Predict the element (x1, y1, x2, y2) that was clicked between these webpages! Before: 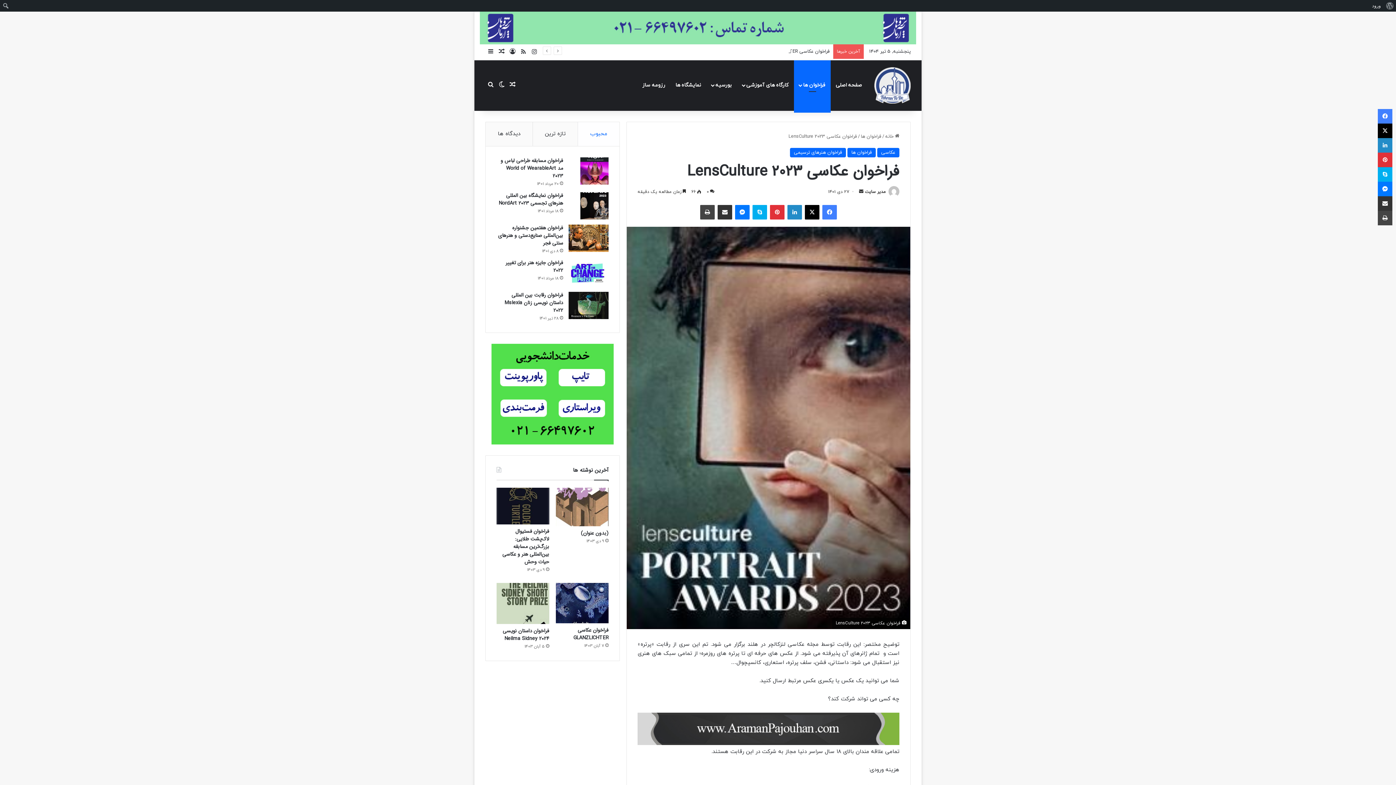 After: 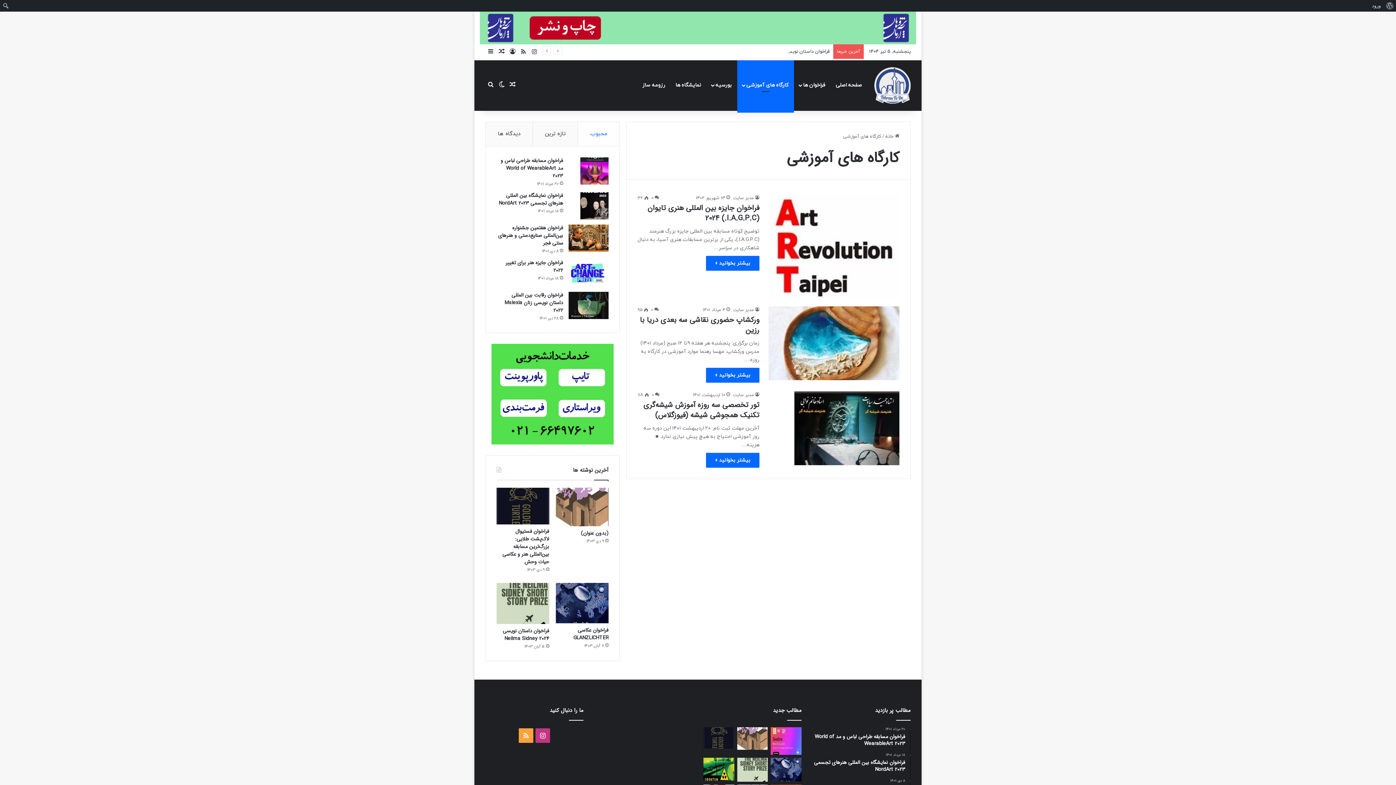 Action: bbox: (737, 60, 794, 110) label: کارگاه های آموزشی